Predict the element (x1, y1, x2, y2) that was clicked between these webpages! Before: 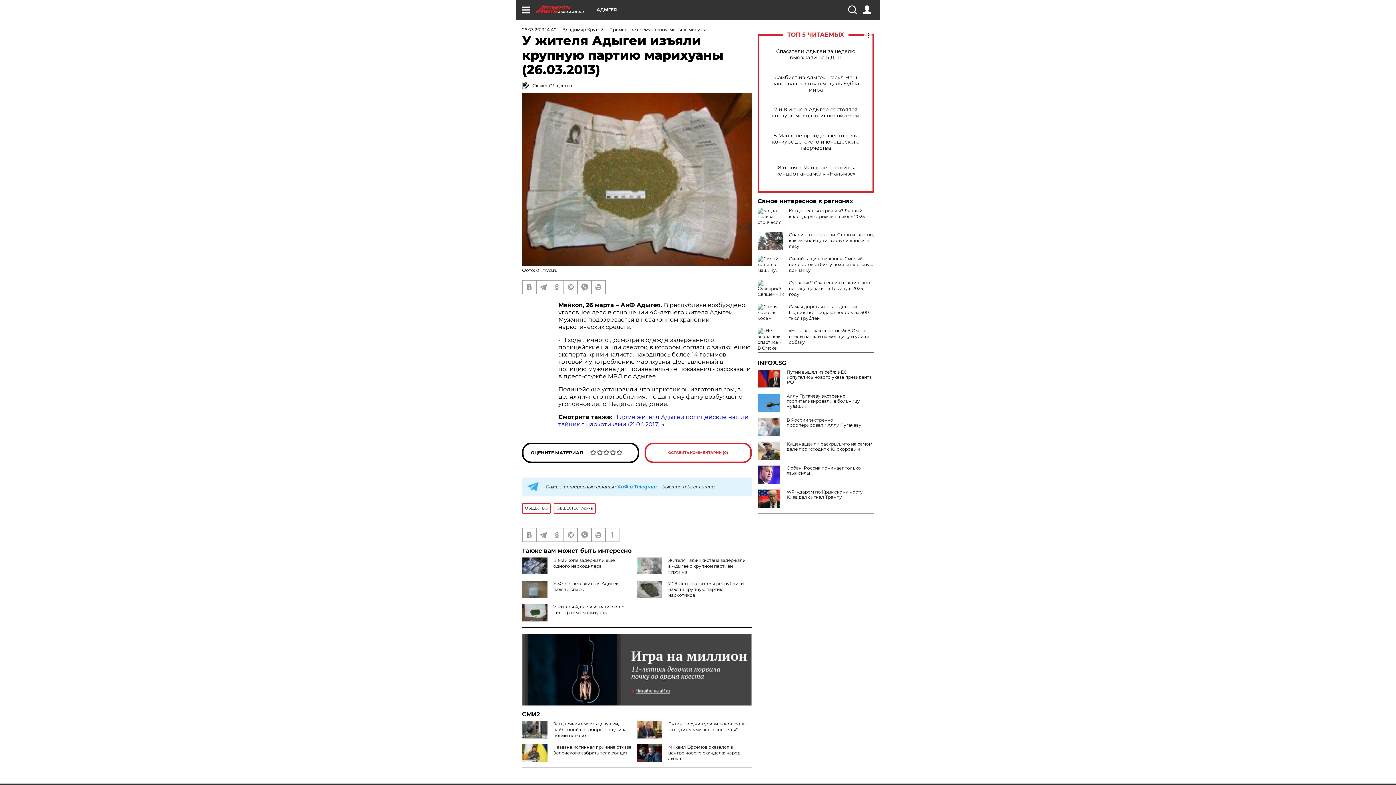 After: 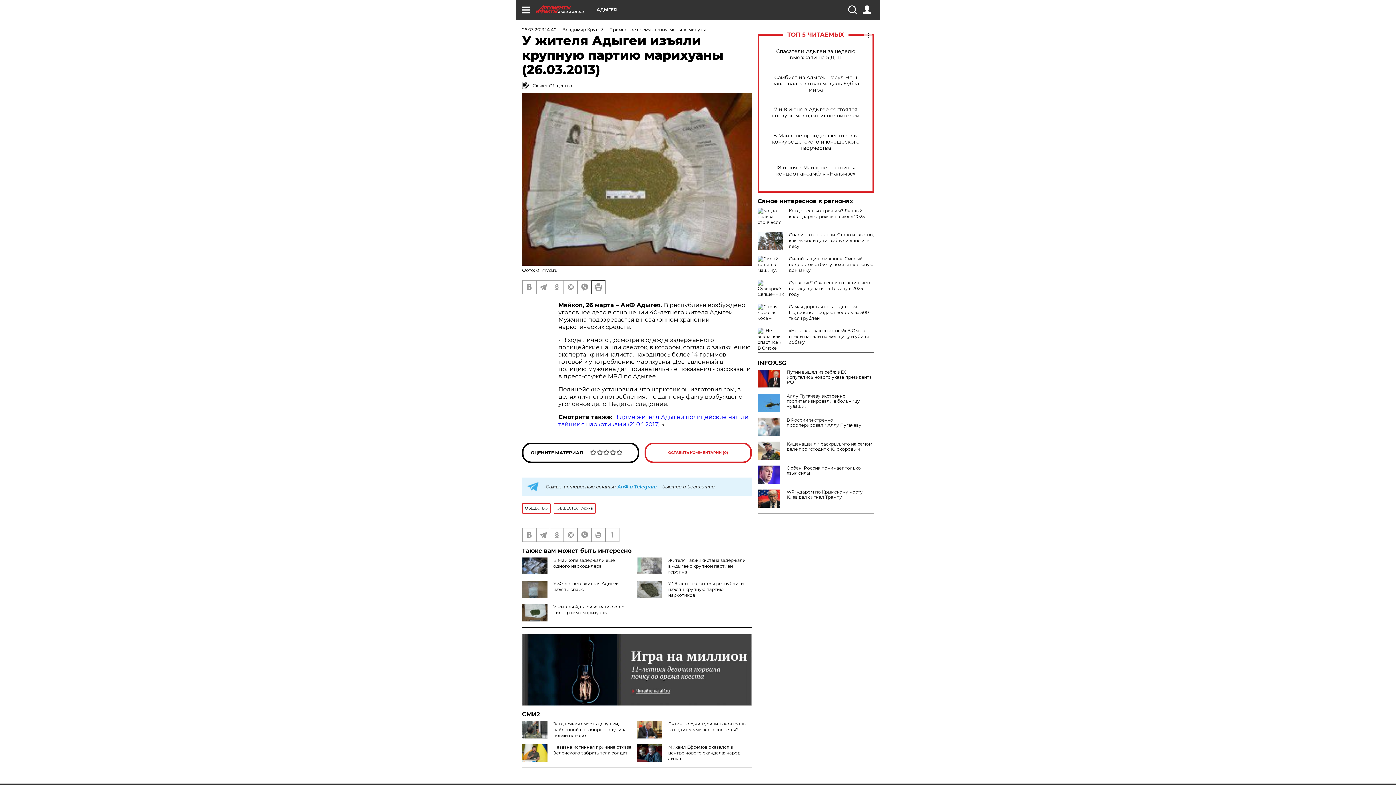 Action: bbox: (592, 280, 605, 293)